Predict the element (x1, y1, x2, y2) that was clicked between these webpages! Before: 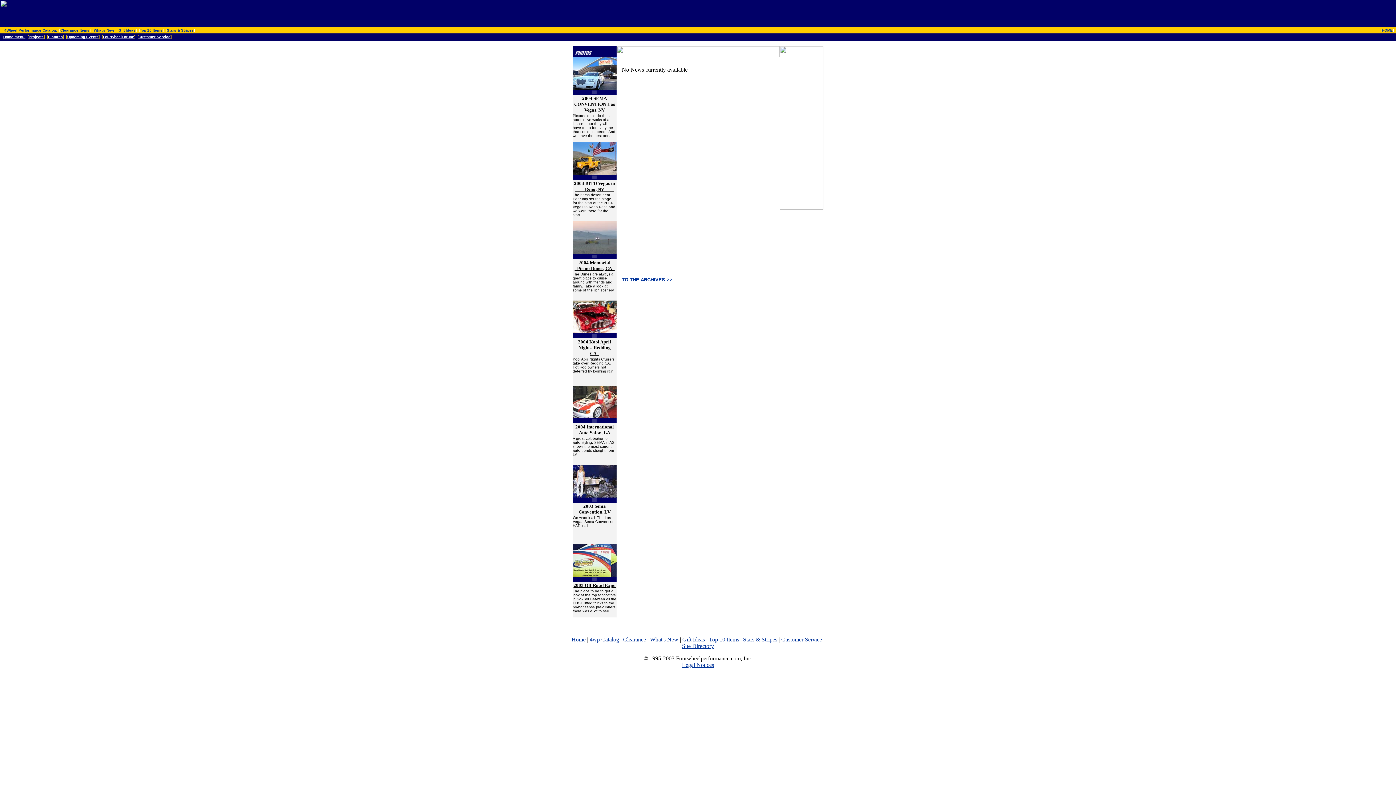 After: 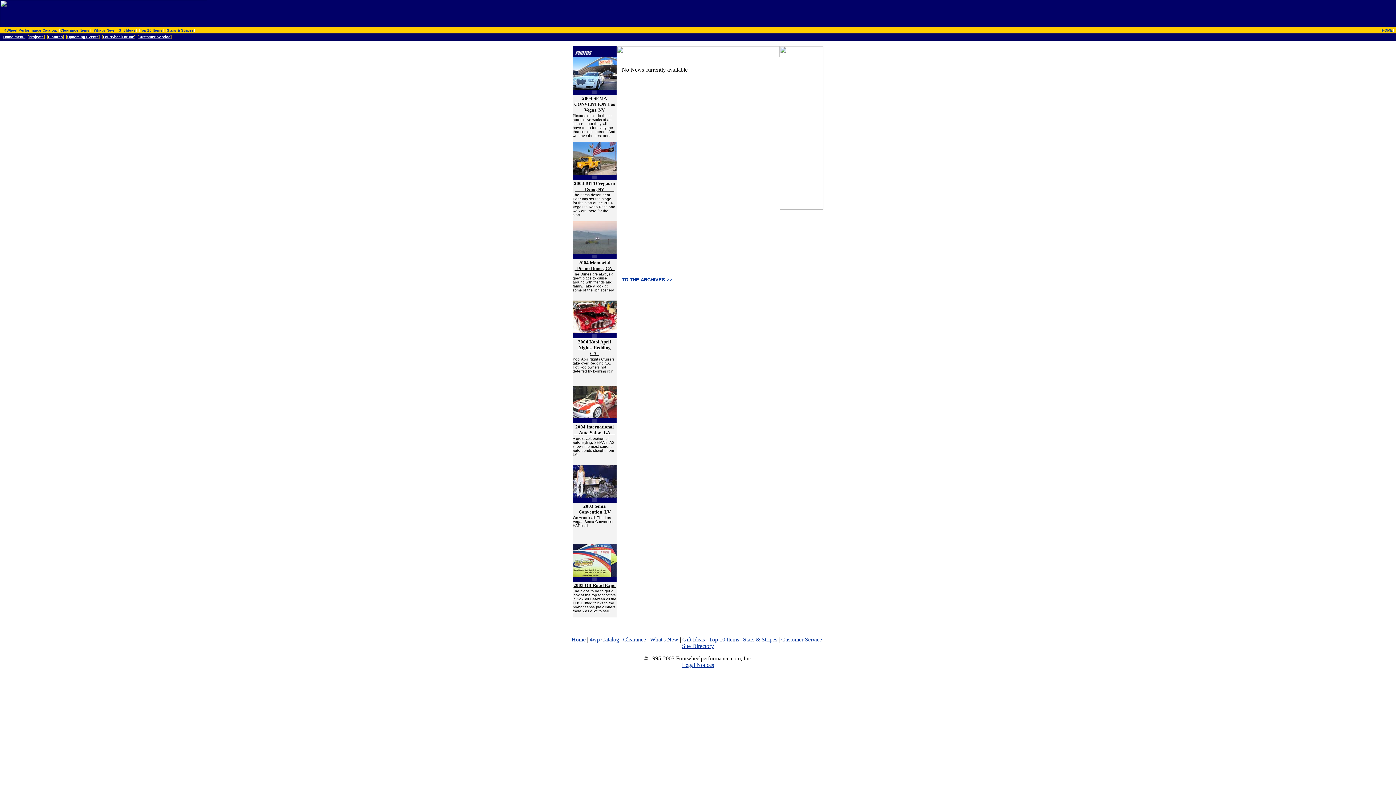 Action: bbox: (28, 34, 43, 38) label: Projects